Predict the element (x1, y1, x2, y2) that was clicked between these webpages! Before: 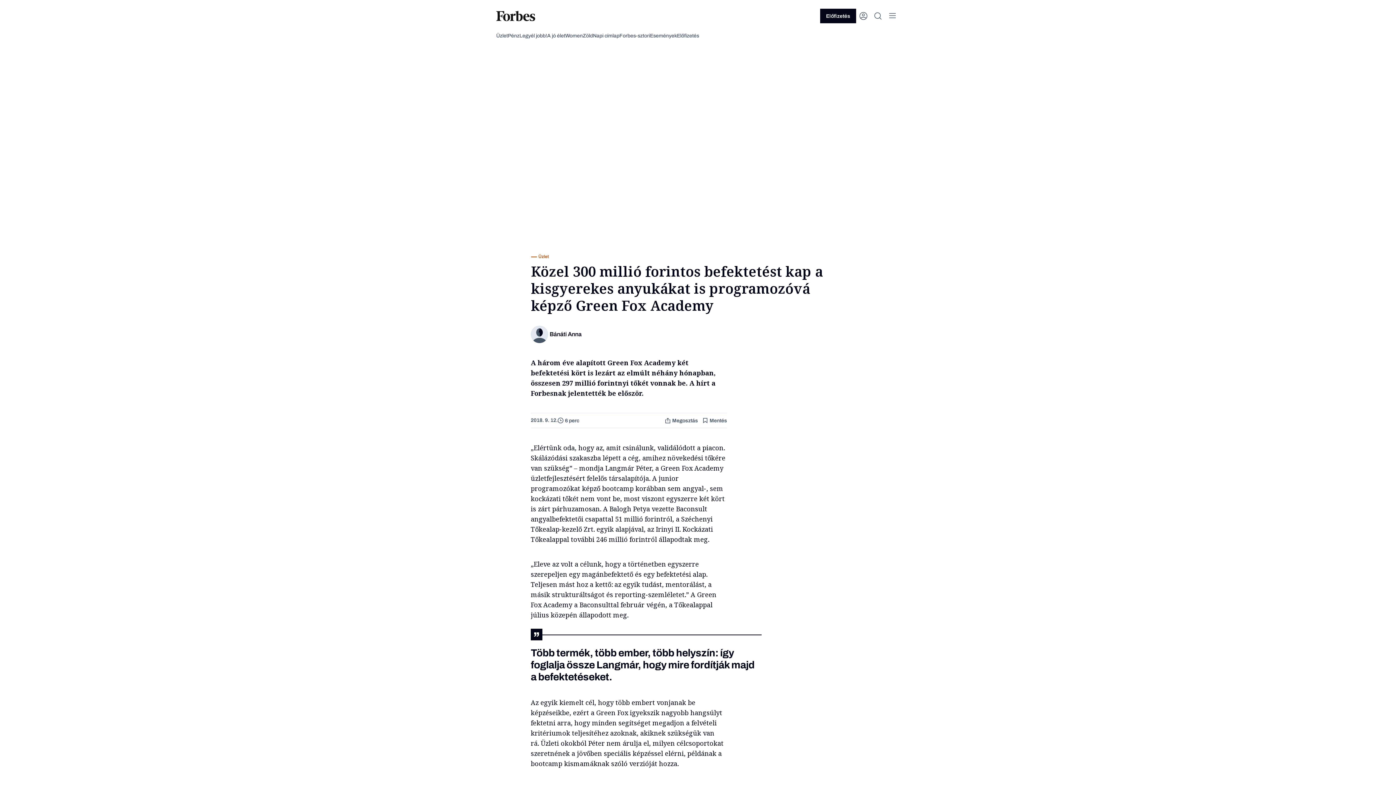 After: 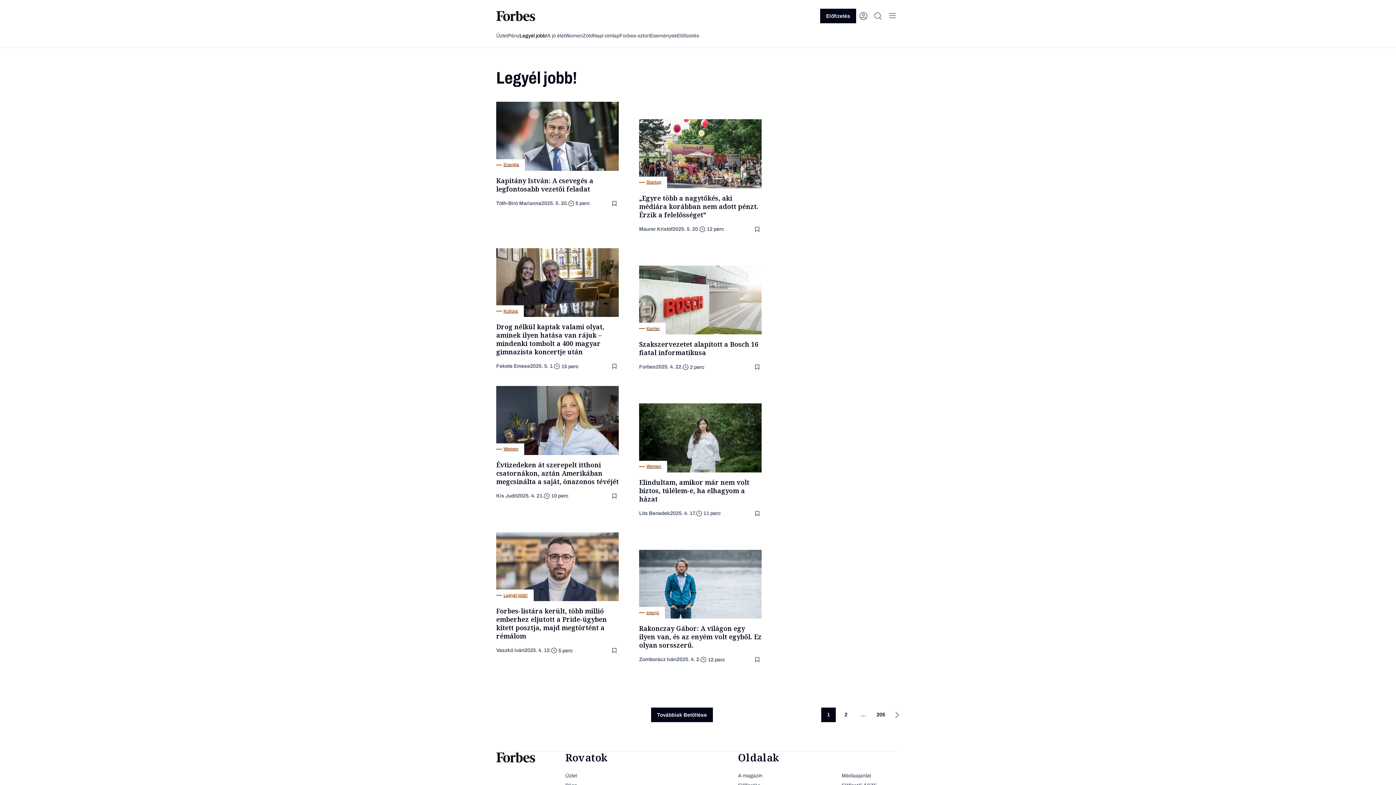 Action: bbox: (519, 64, 547, 71) label: Legyél jobb!